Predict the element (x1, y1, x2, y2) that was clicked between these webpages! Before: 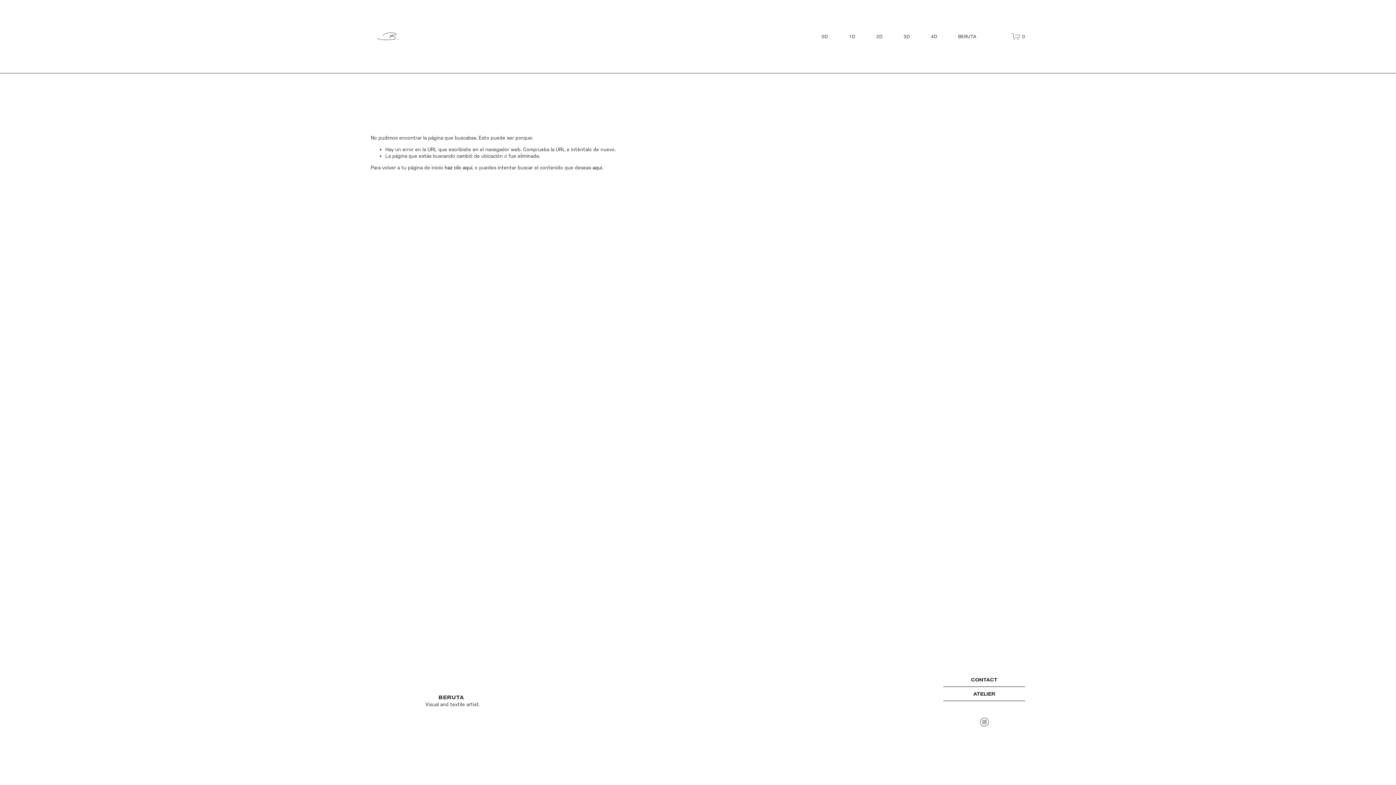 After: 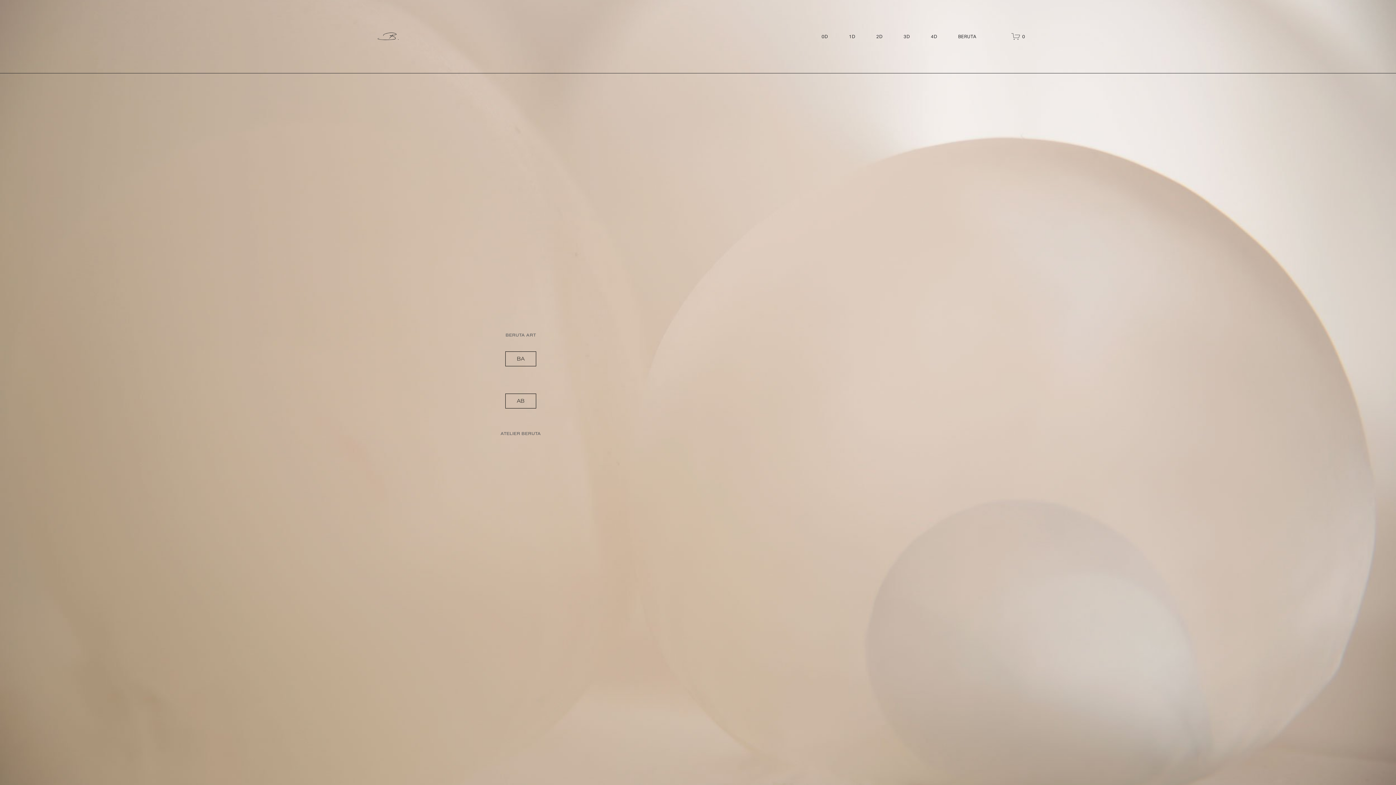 Action: bbox: (444, 164, 472, 170) label: haz clic aquí